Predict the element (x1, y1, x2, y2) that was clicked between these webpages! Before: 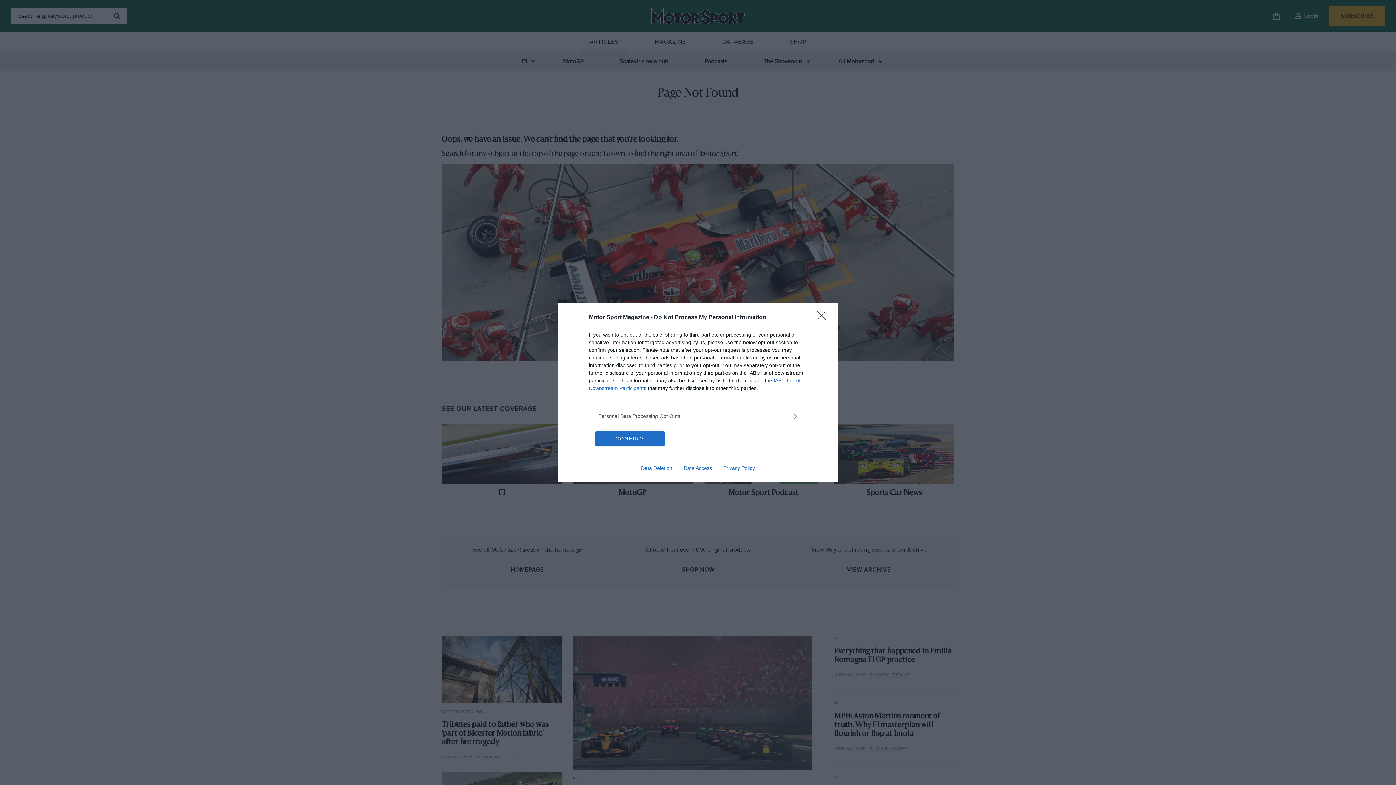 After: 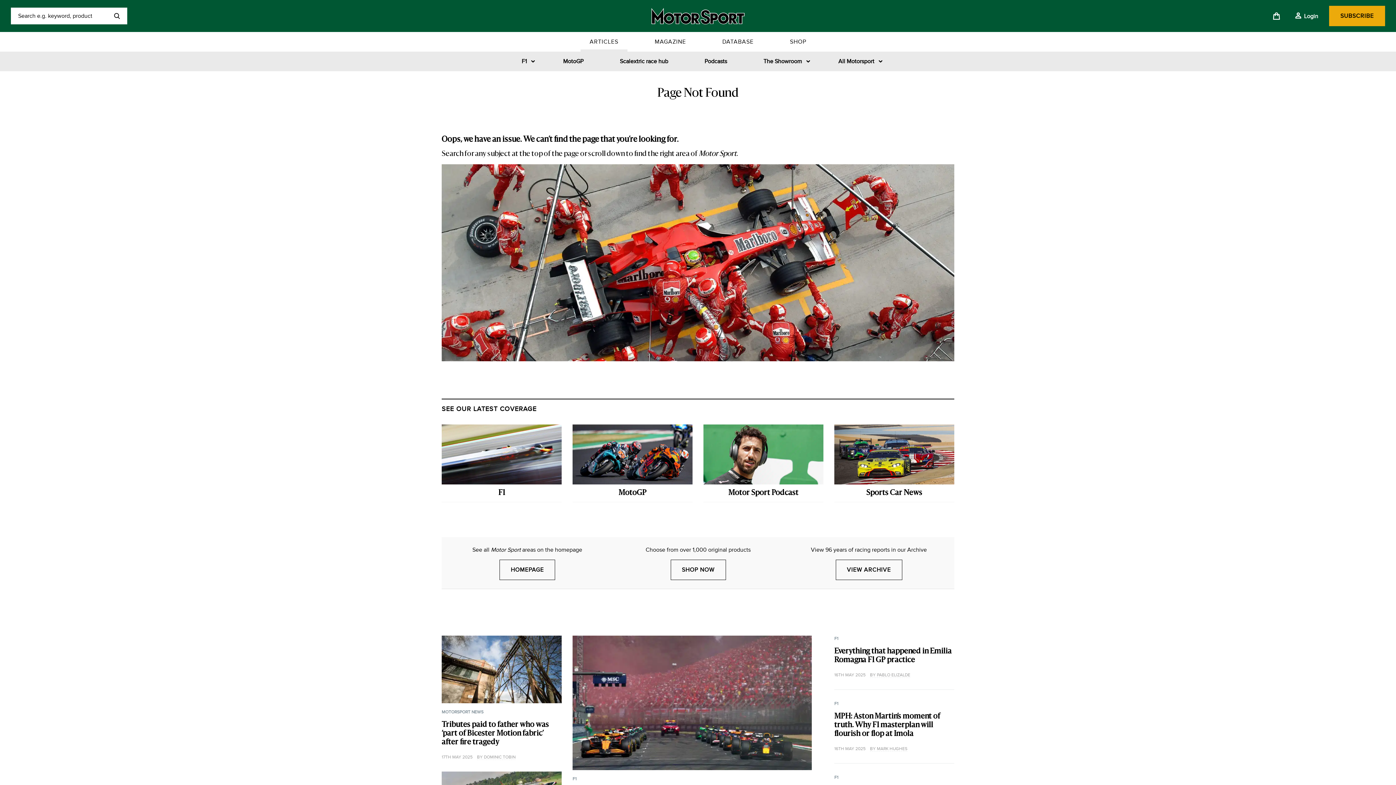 Action: bbox: (595, 431, 664, 446) label: CONFIRM